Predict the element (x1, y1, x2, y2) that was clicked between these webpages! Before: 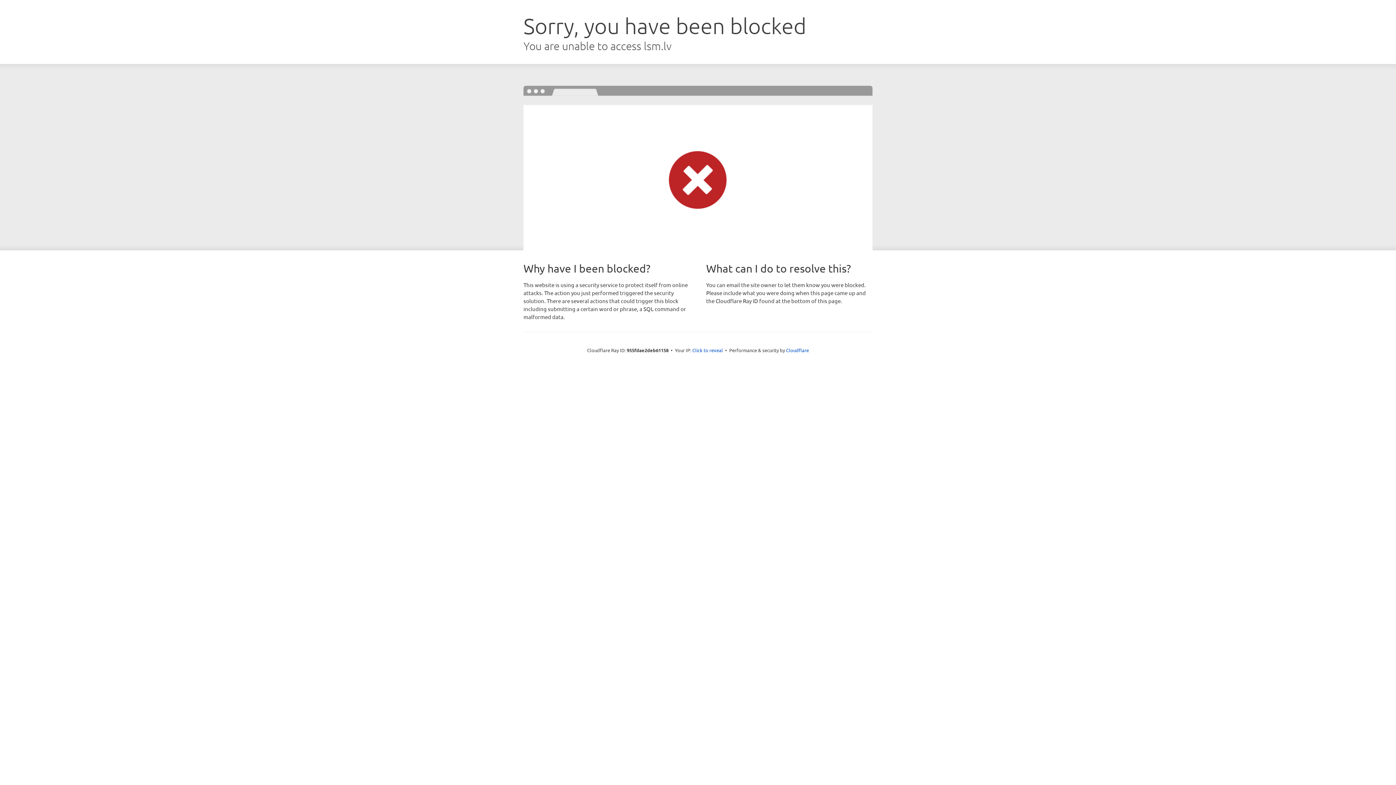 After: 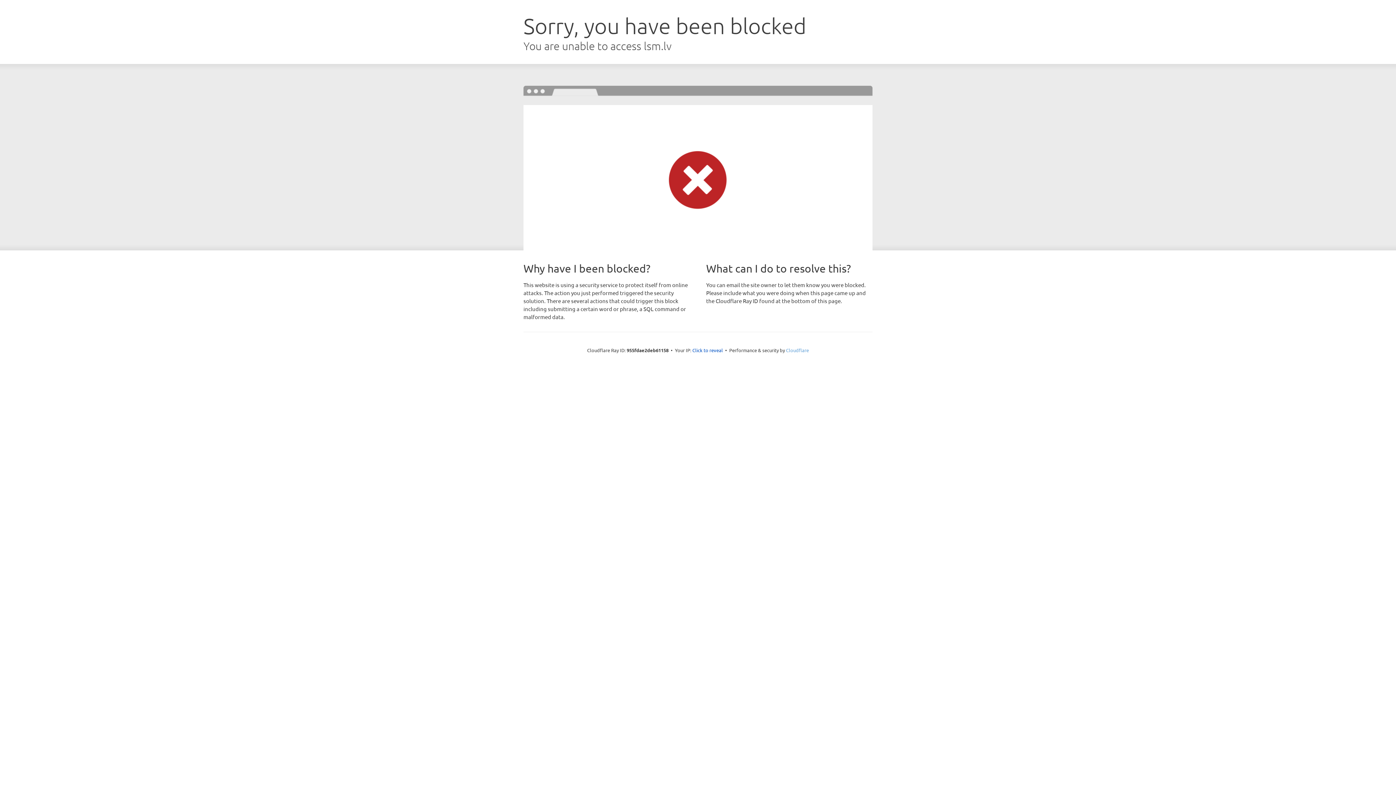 Action: label: Cloudflare bbox: (786, 347, 809, 353)